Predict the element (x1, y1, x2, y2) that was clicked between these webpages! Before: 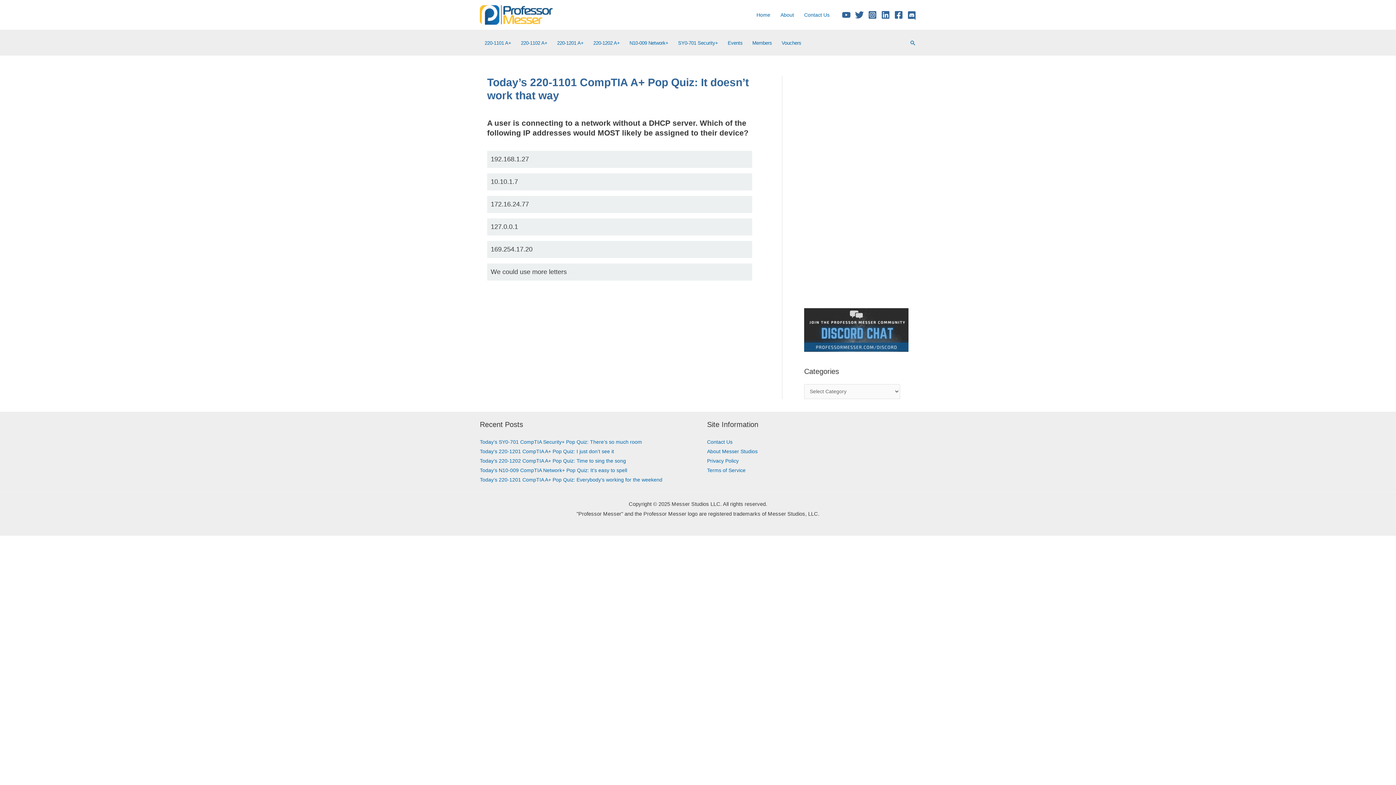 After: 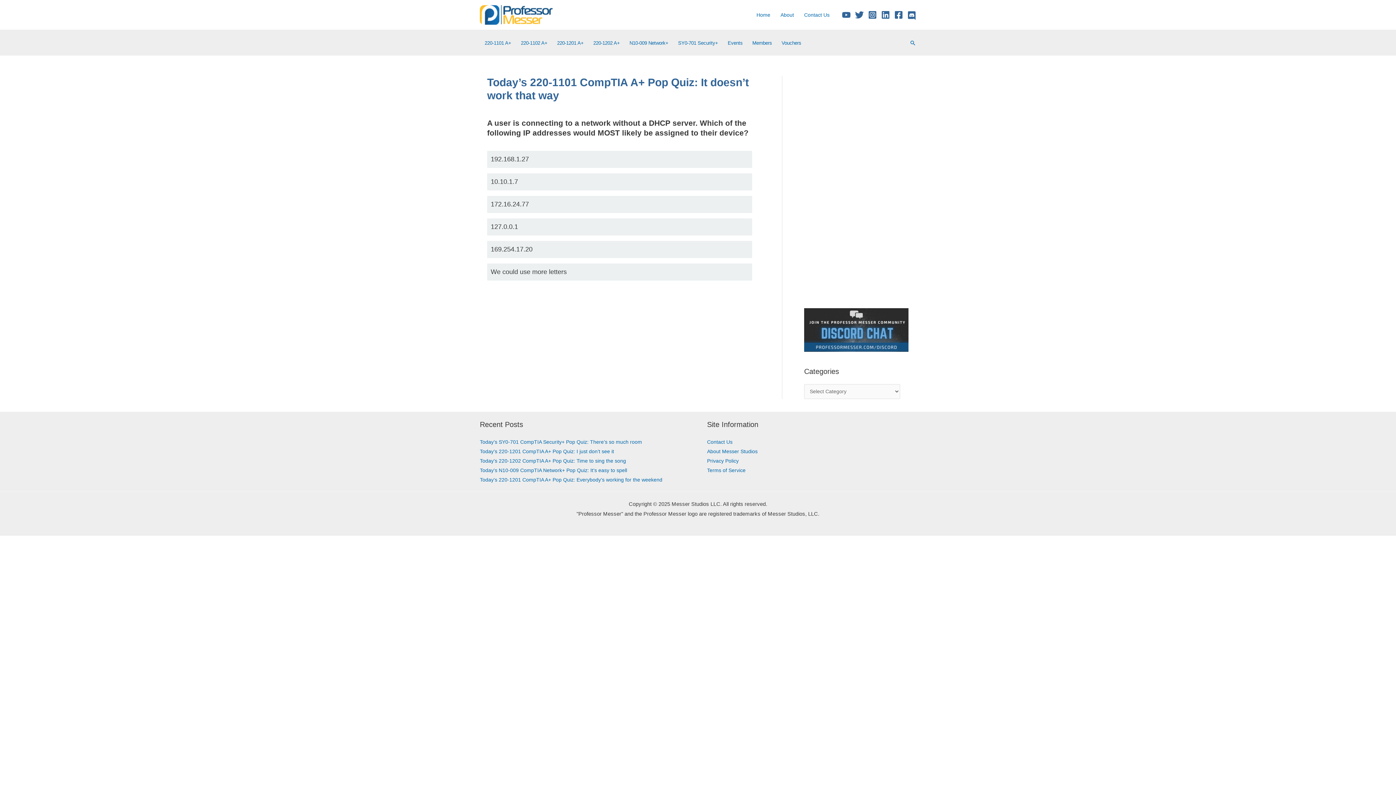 Action: label: Instagram bbox: (868, 10, 877, 19)